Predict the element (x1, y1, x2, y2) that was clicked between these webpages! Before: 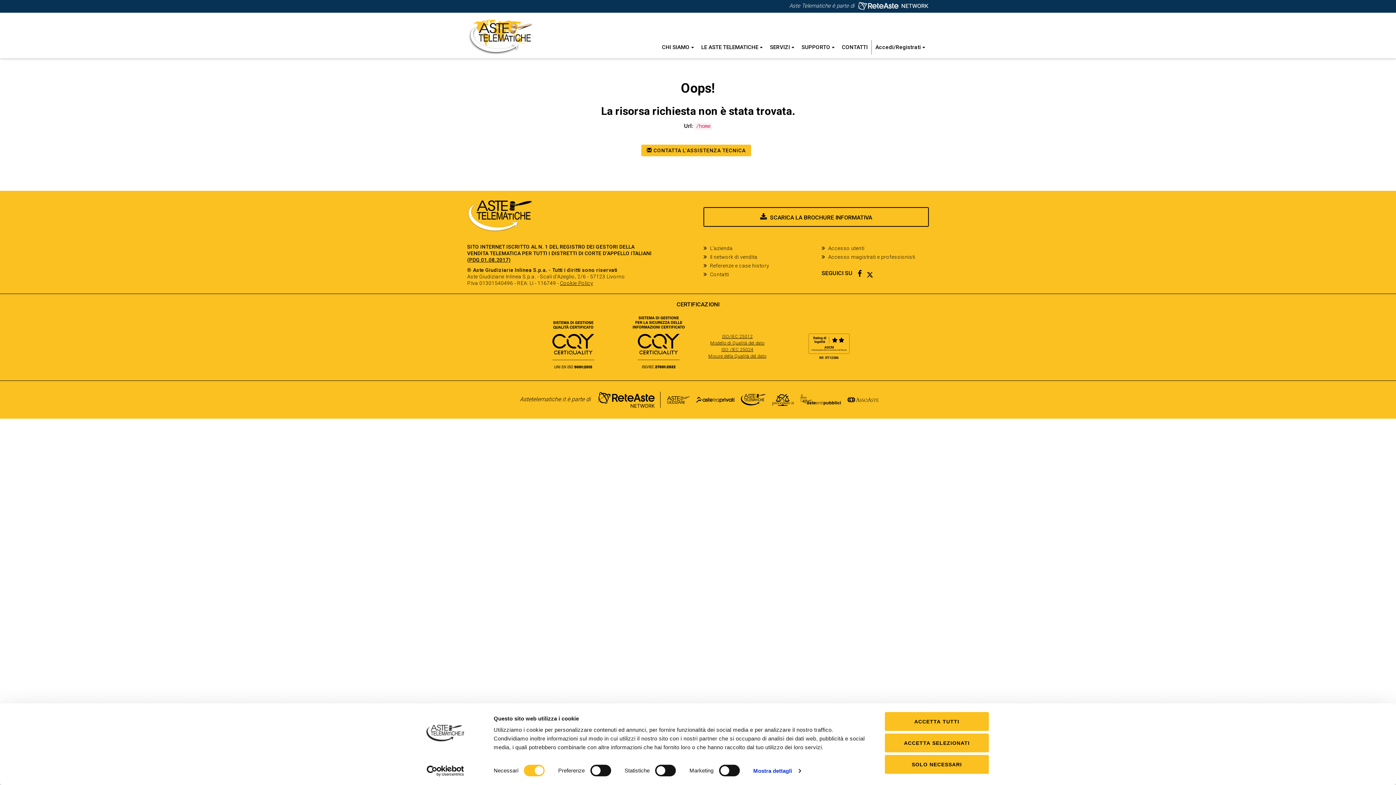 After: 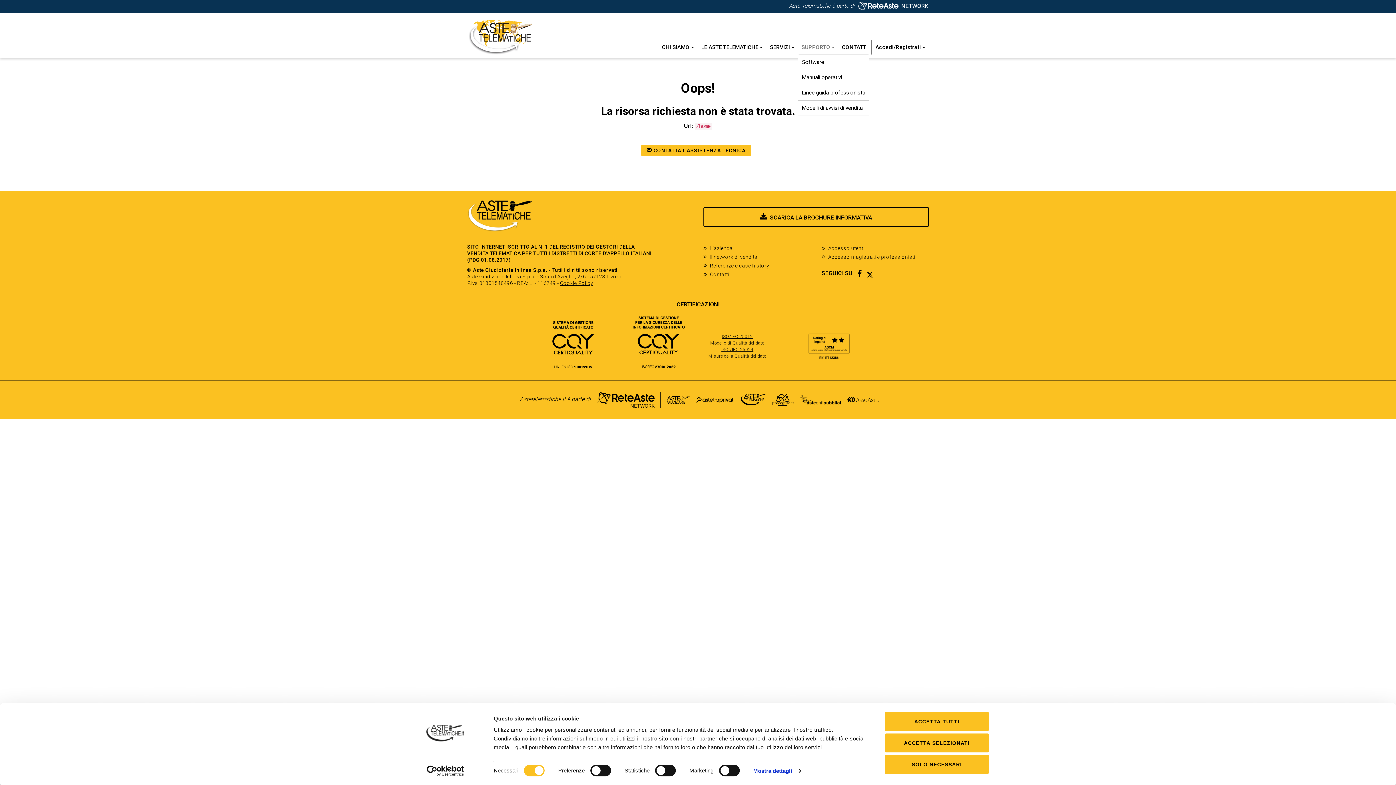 Action: label: SUPPORTO  bbox: (798, 40, 838, 54)